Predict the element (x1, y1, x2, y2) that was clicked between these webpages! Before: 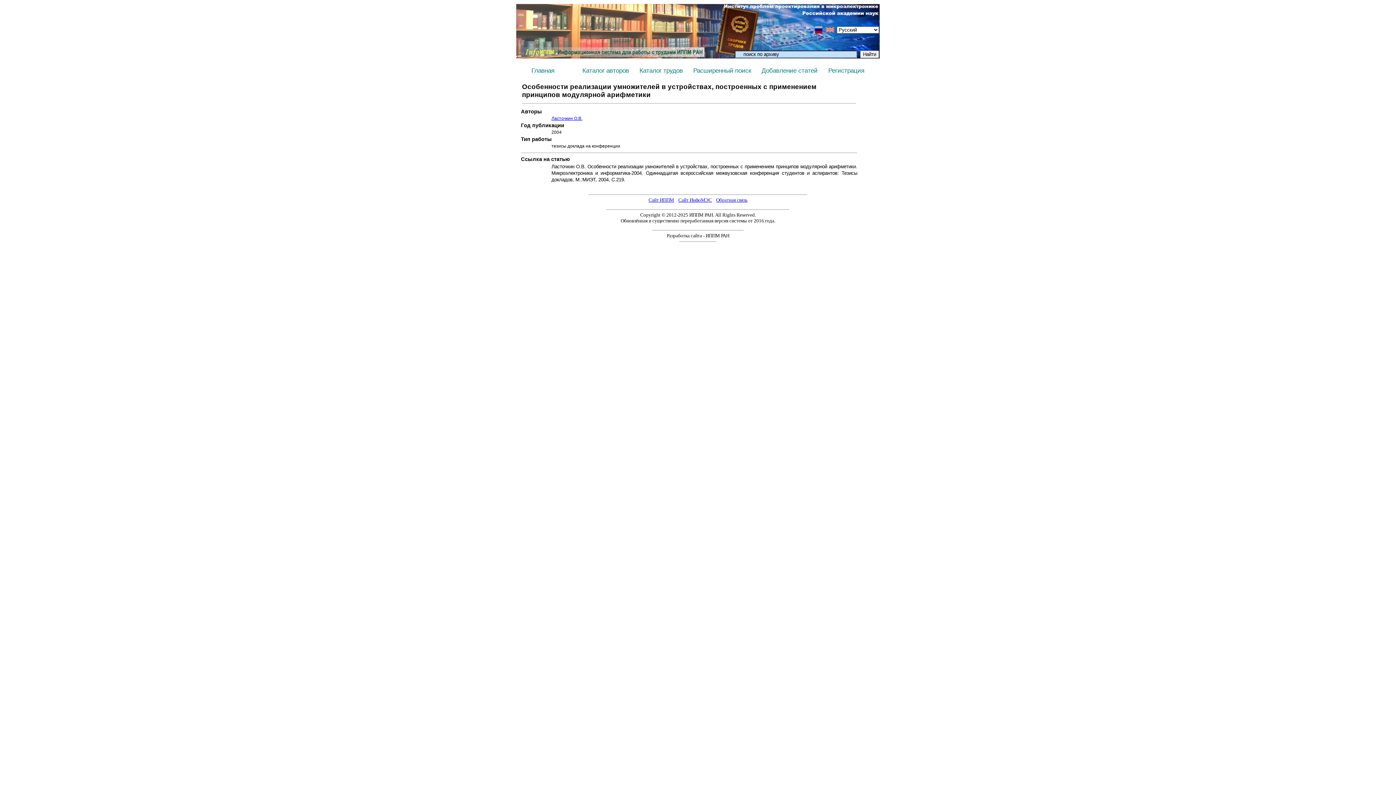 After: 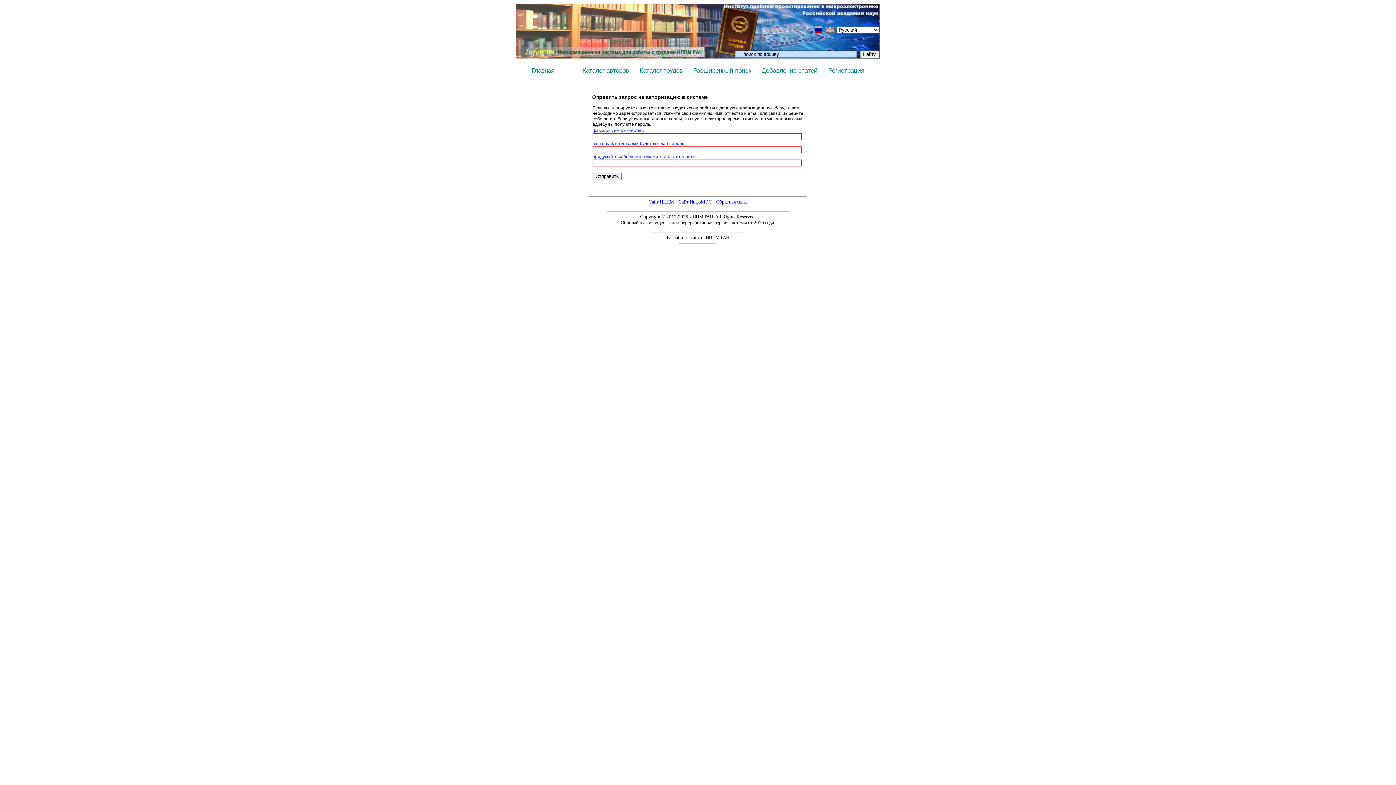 Action: label: Регистрация bbox: (828, 66, 864, 74)